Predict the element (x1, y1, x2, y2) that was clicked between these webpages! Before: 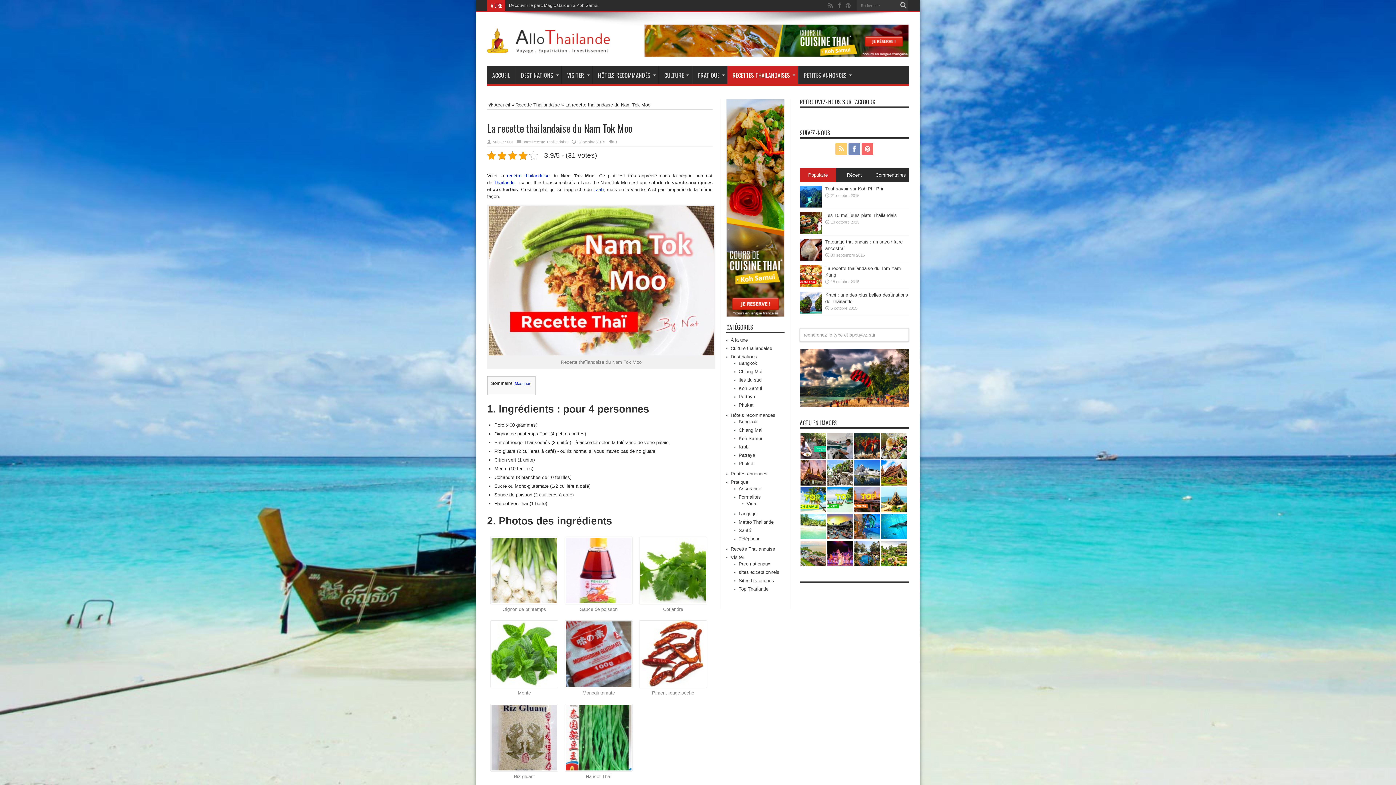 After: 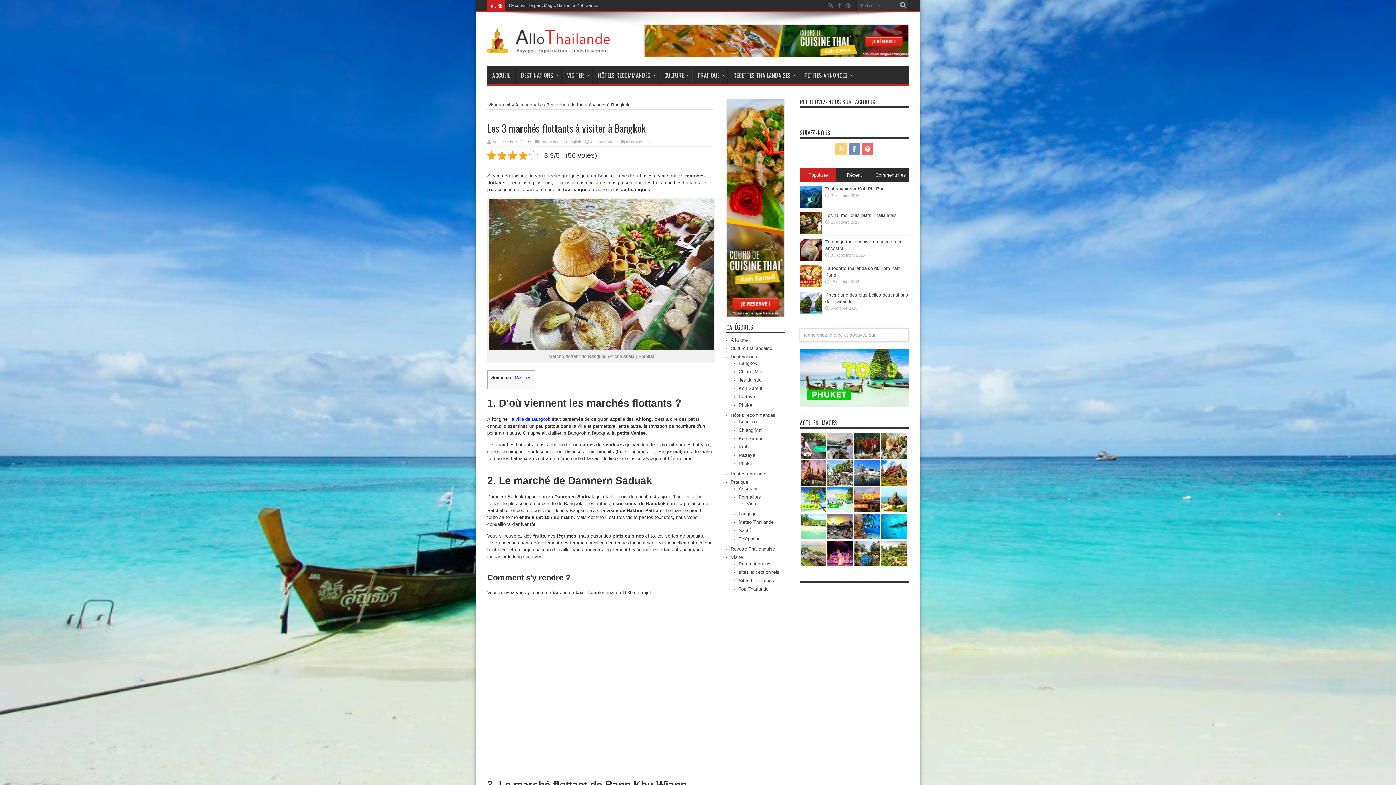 Action: bbox: (881, 433, 906, 458)